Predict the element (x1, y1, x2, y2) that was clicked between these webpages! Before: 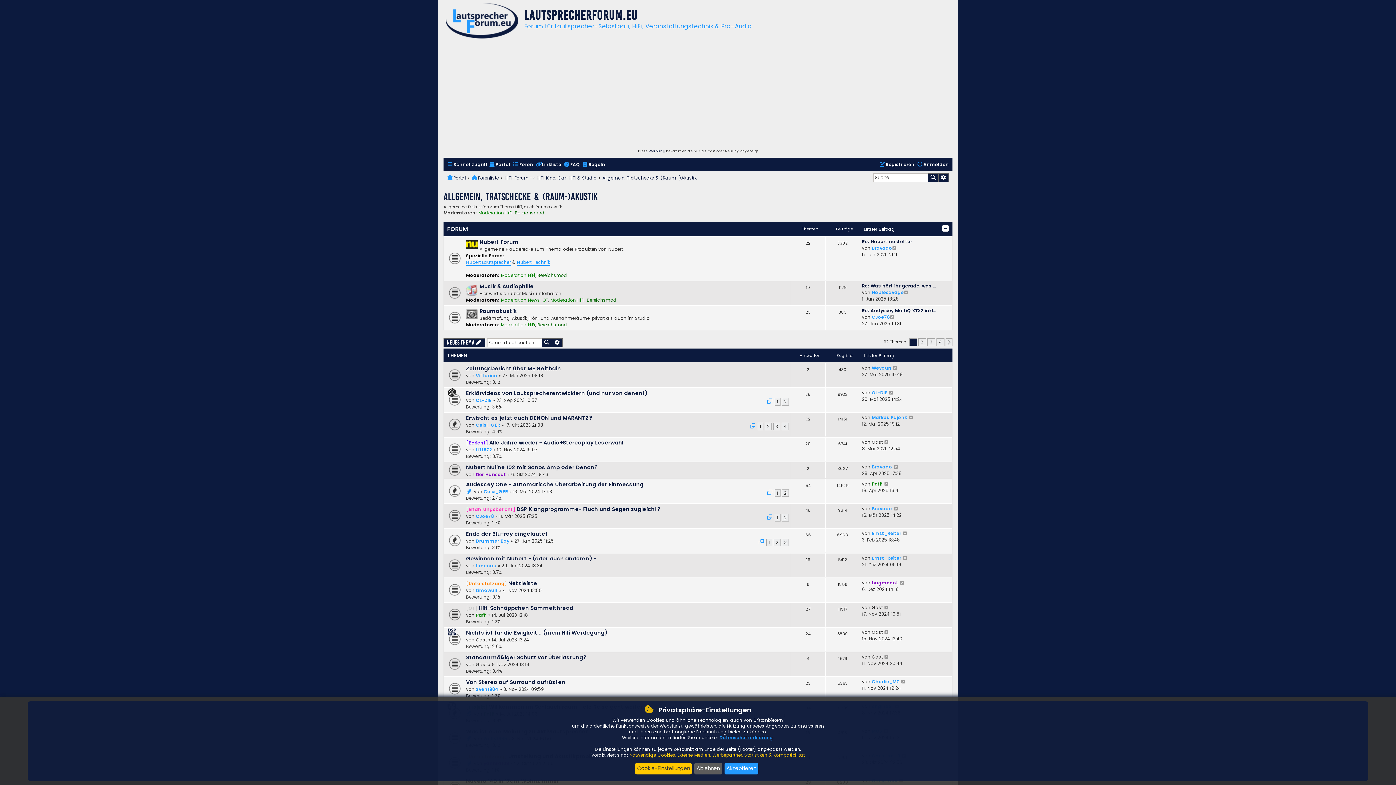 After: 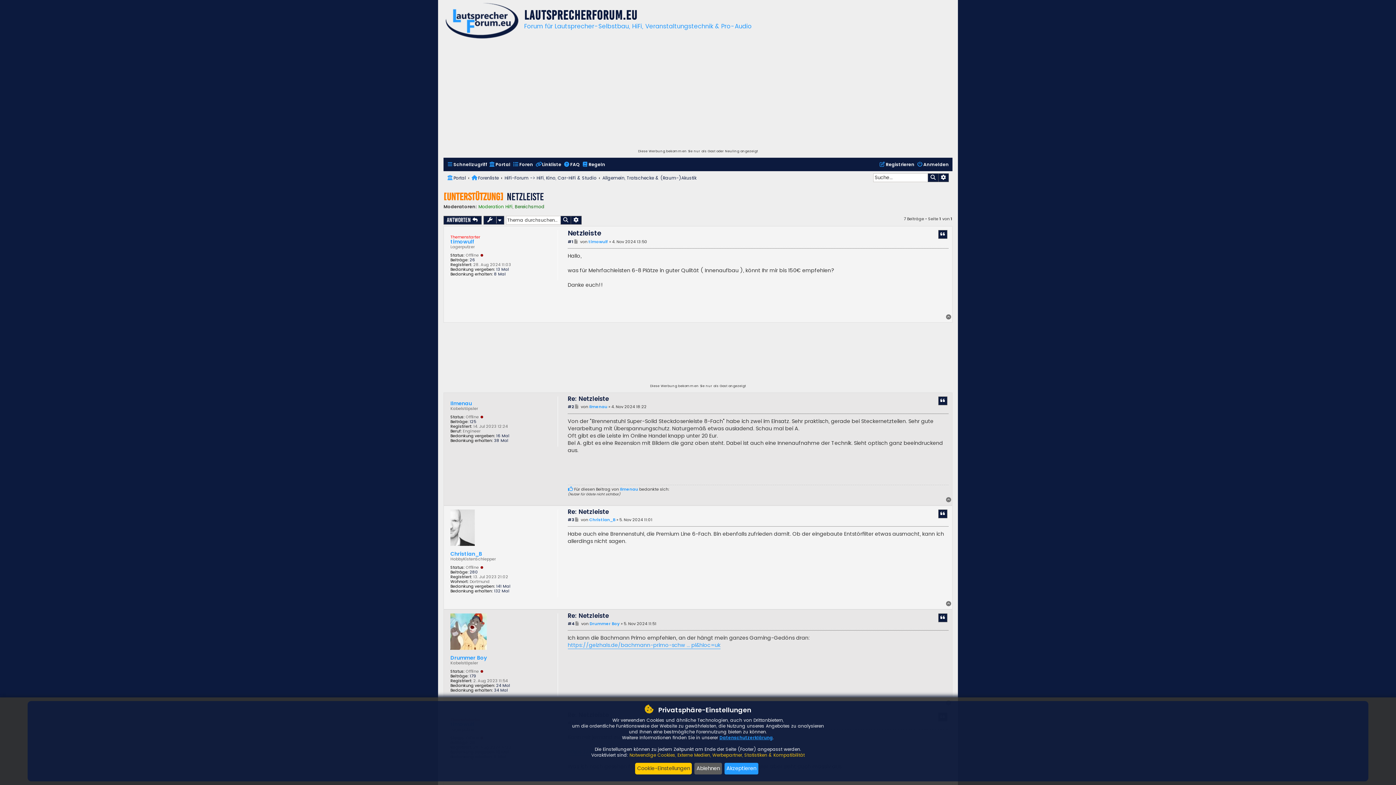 Action: bbox: (508, 580, 537, 587) label: Netzleiste